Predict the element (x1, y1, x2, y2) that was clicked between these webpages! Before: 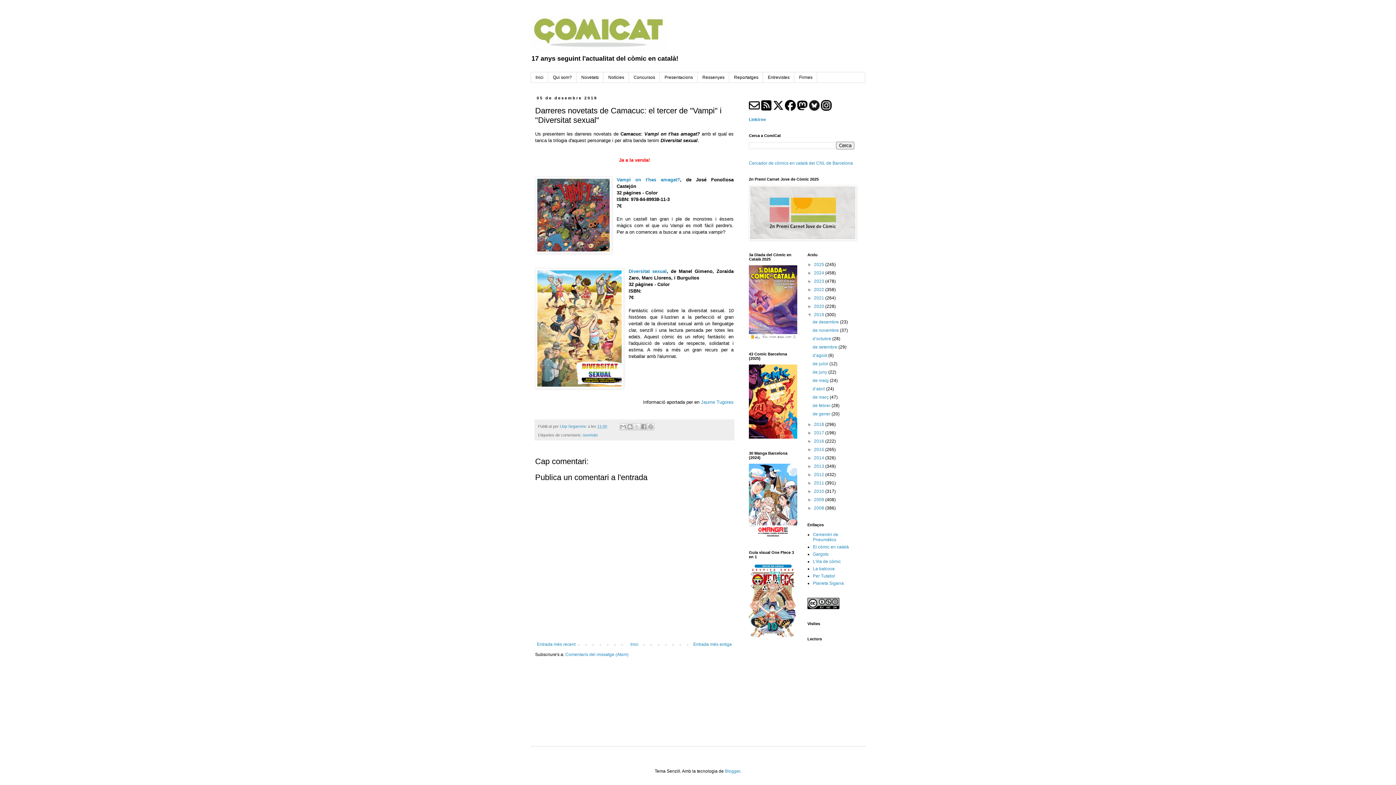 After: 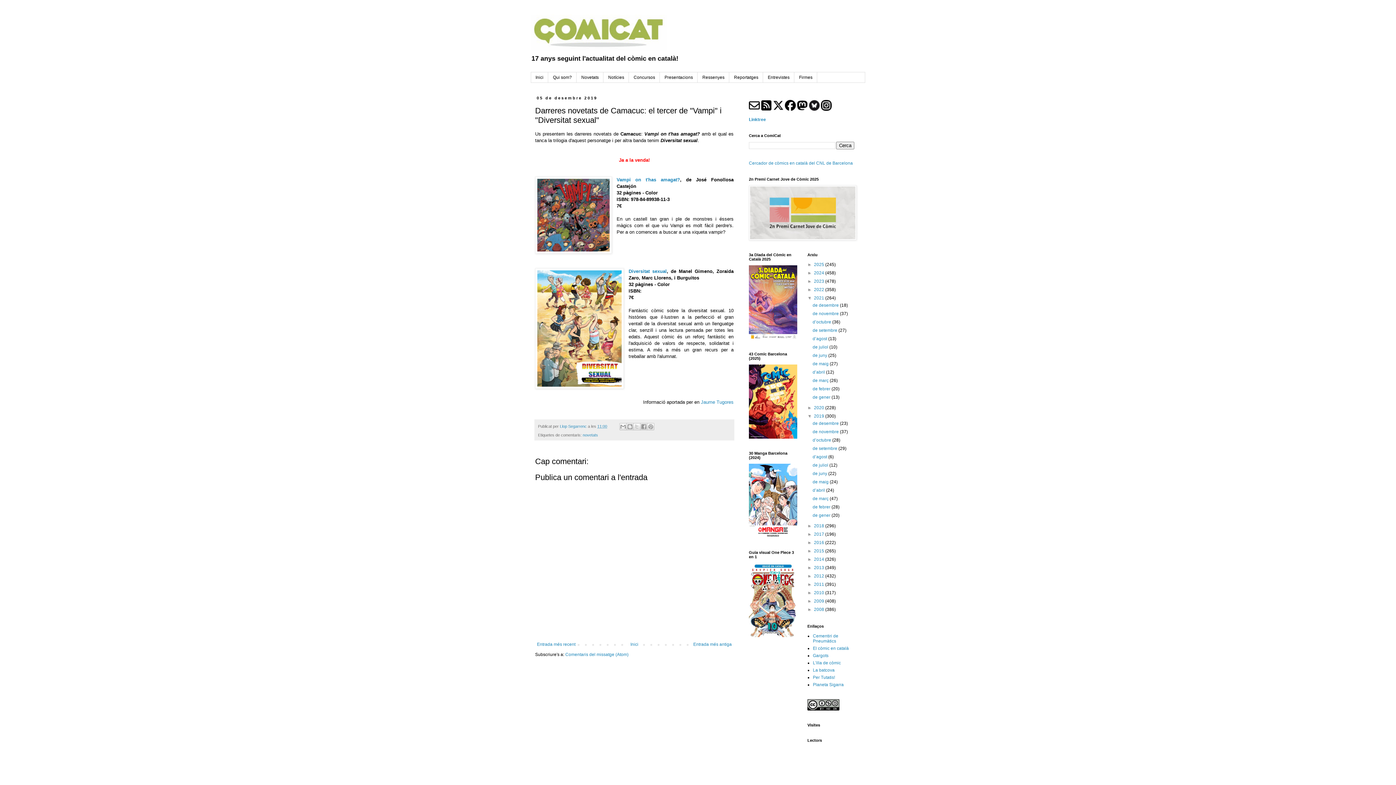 Action: bbox: (807, 295, 814, 300) label: ►  